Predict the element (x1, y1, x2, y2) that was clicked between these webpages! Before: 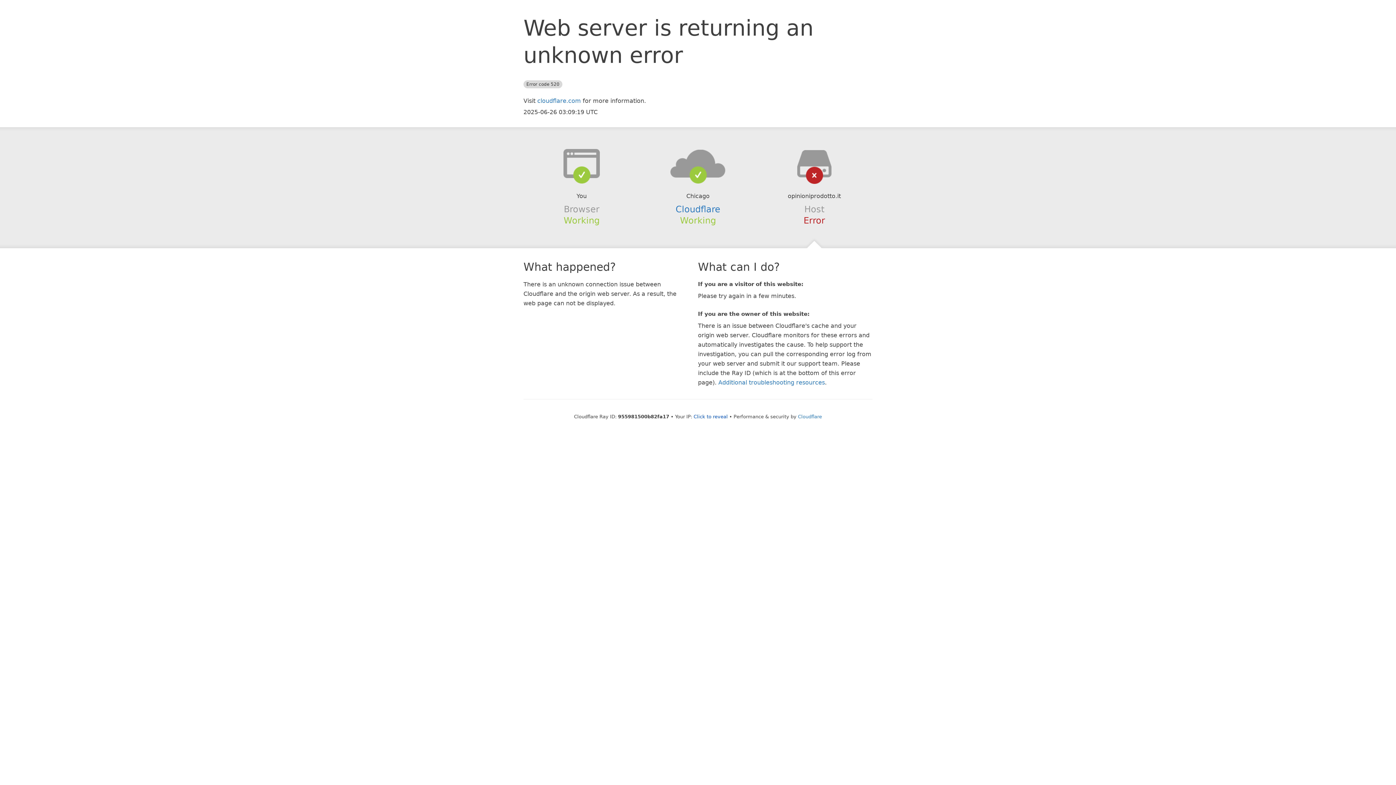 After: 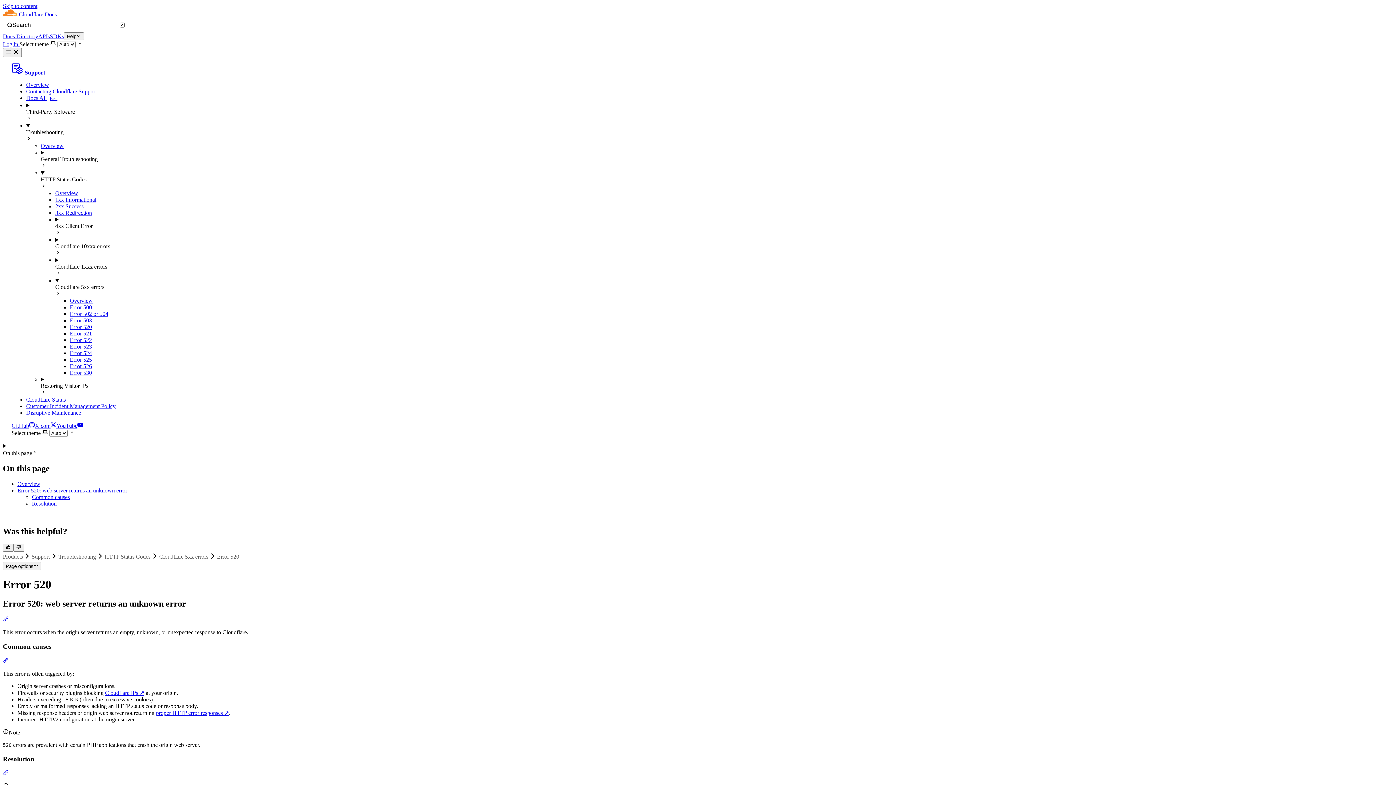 Action: label: Additional troubleshooting resources bbox: (718, 379, 825, 386)